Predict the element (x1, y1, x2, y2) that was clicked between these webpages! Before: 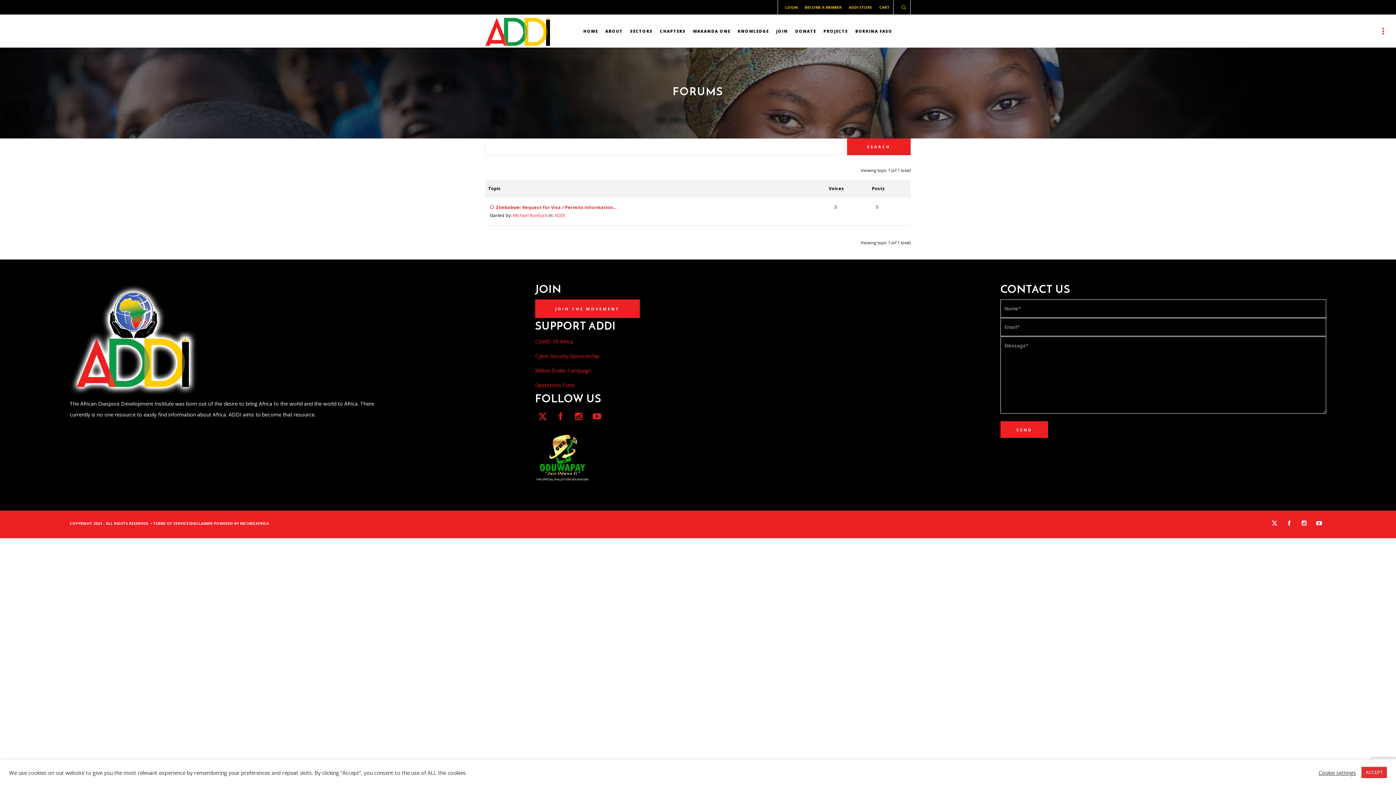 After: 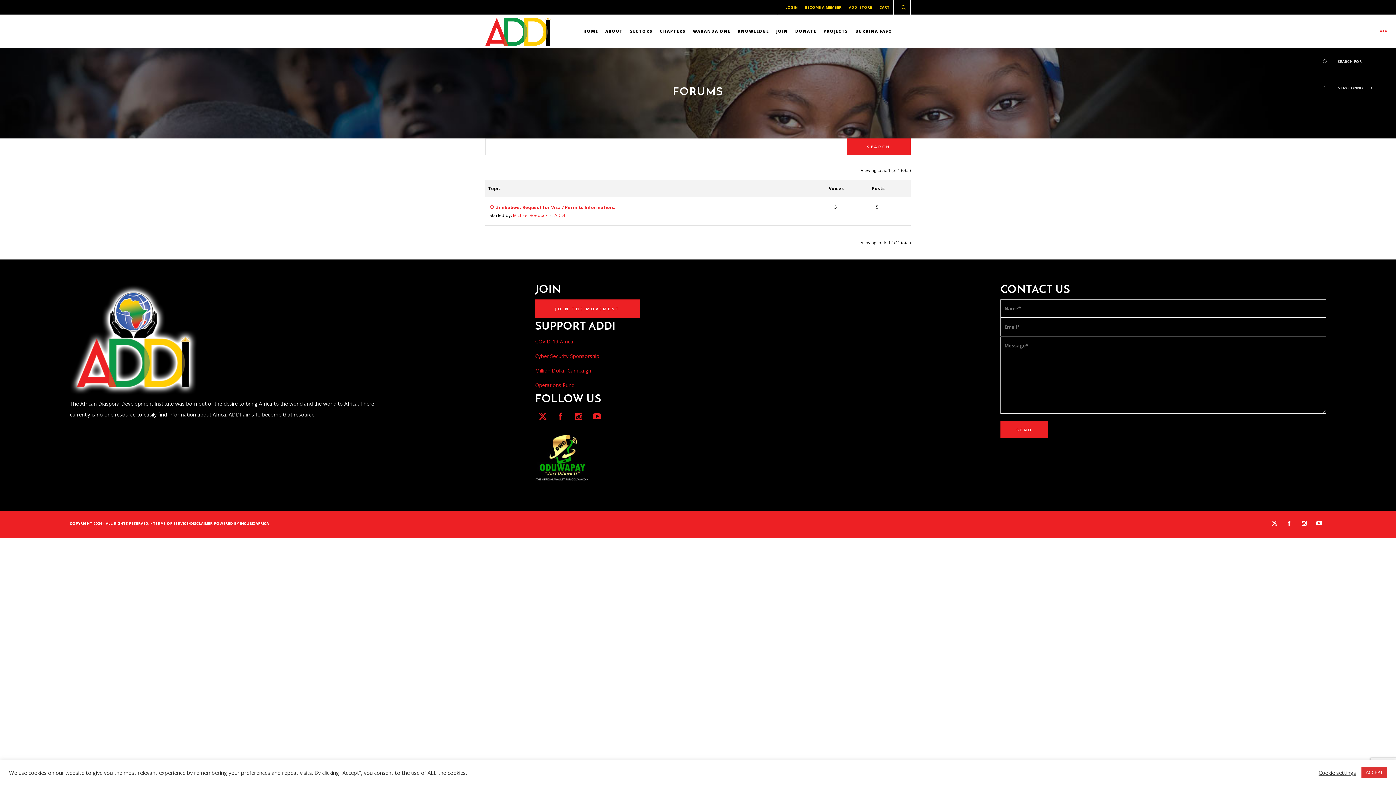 Action: bbox: (1370, 18, 1396, 43)